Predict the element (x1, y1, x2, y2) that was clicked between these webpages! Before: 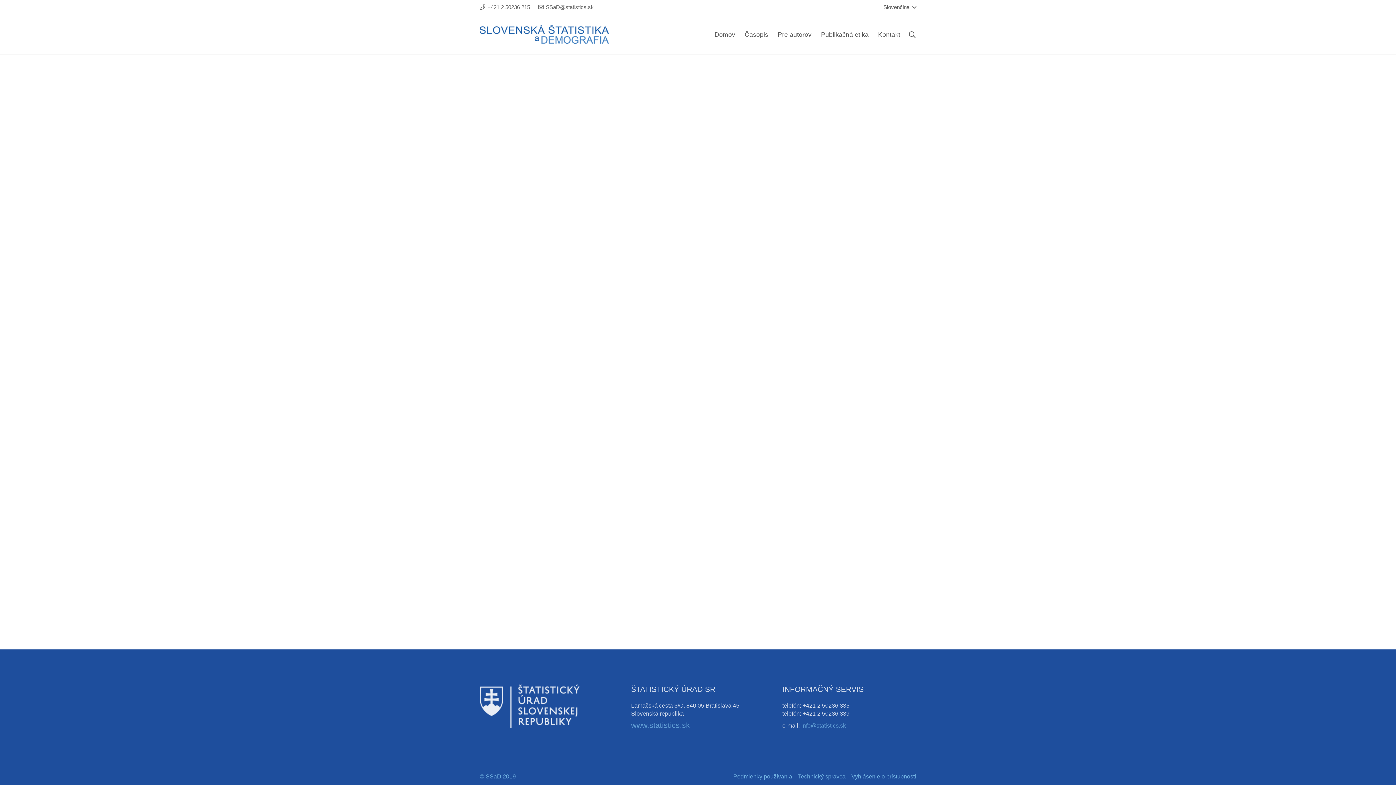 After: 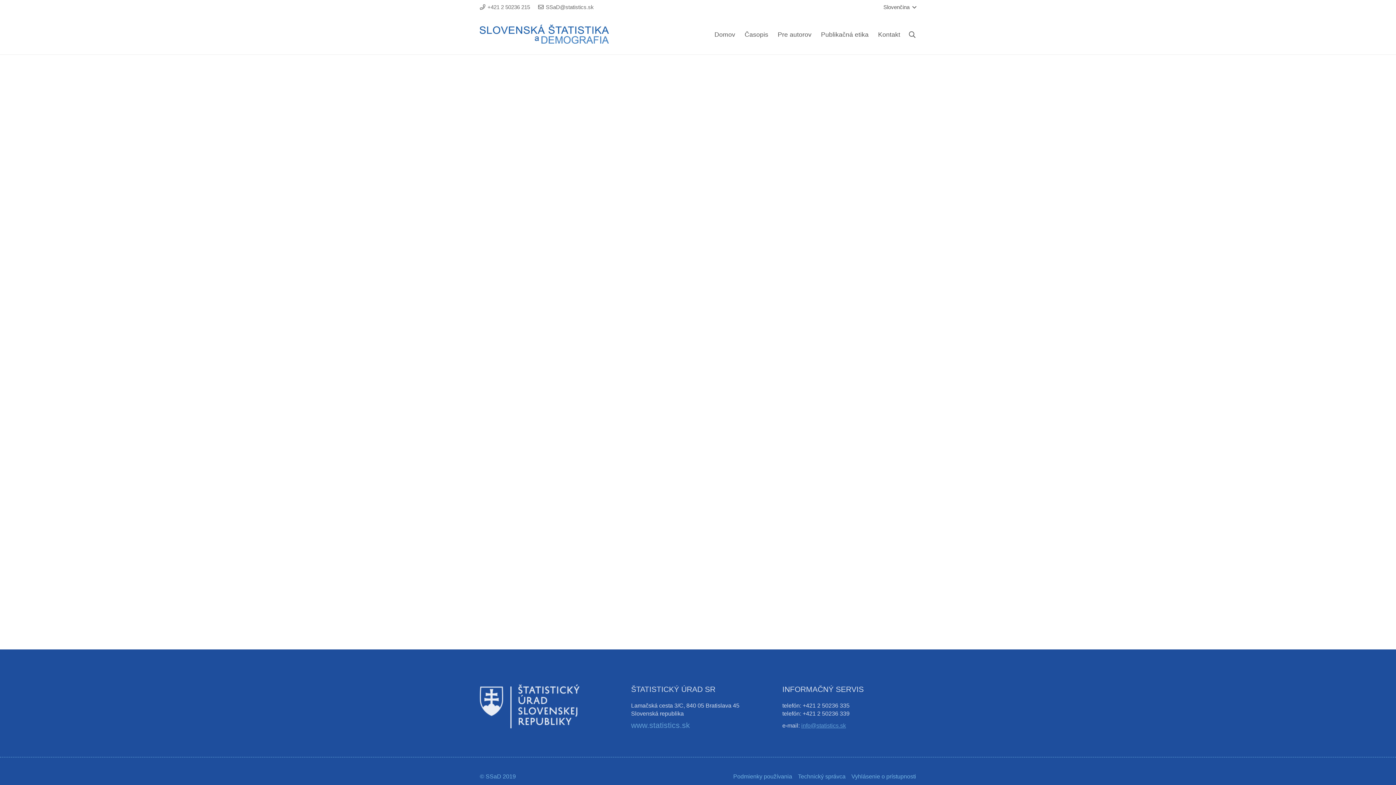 Action: bbox: (801, 722, 846, 729) label: info@statistics.sk